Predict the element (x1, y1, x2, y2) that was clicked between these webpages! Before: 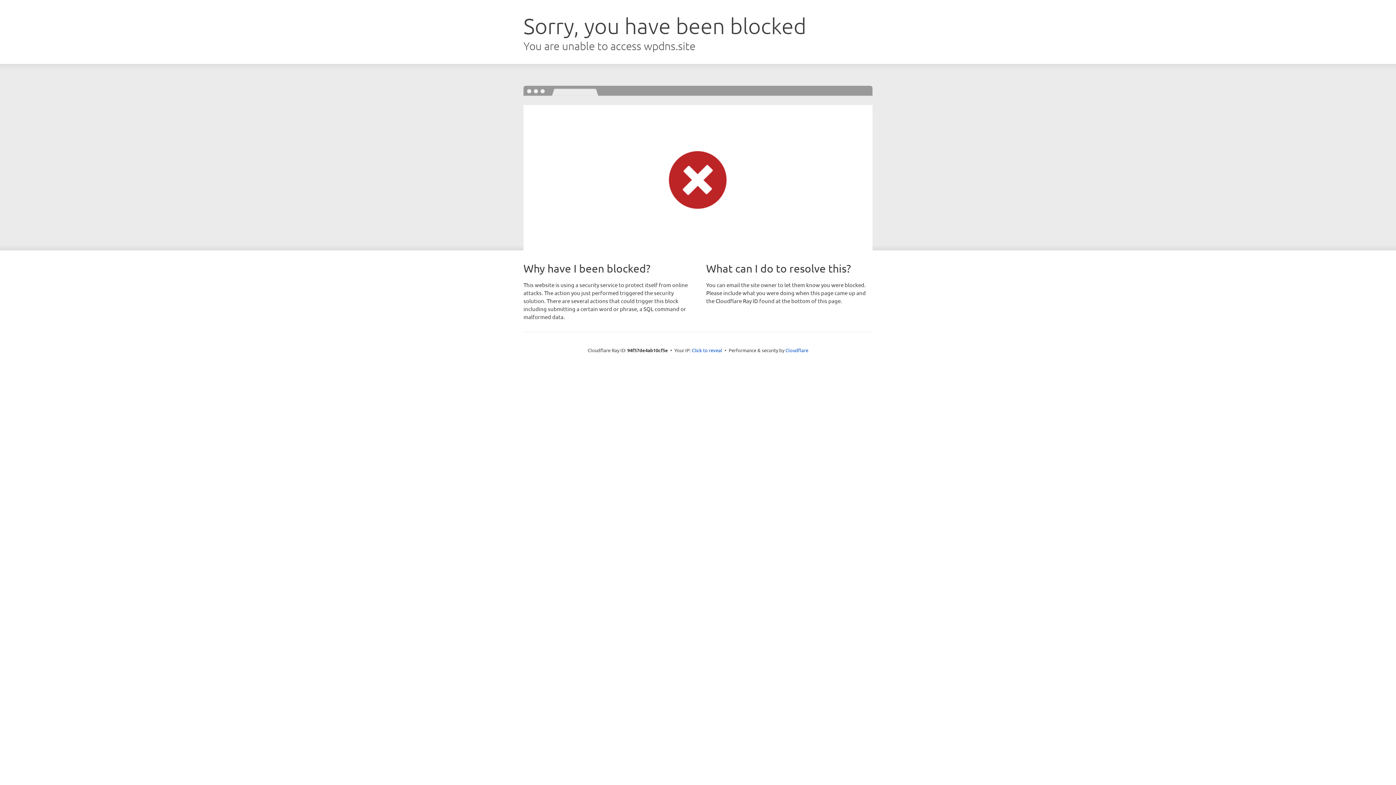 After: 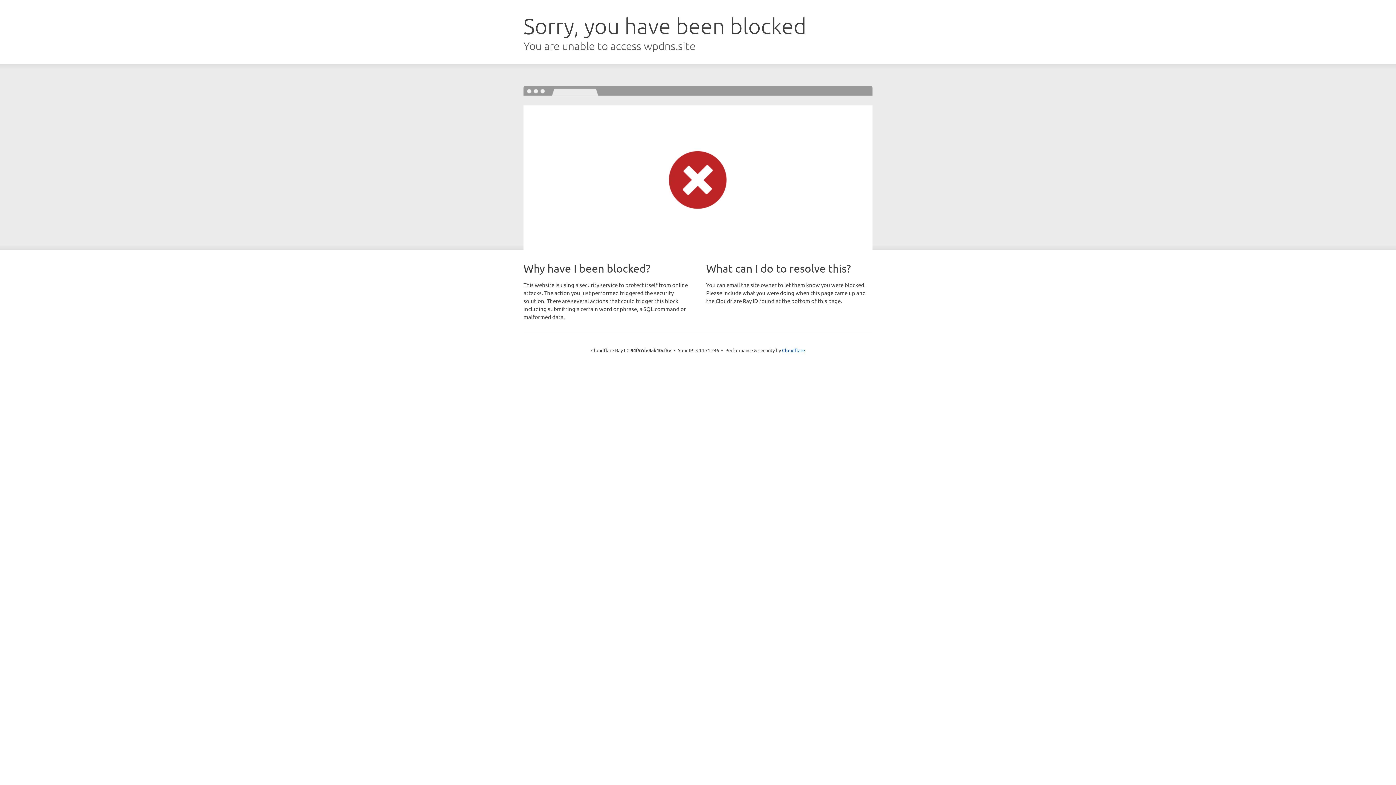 Action: bbox: (692, 346, 722, 353) label: Click to reveal